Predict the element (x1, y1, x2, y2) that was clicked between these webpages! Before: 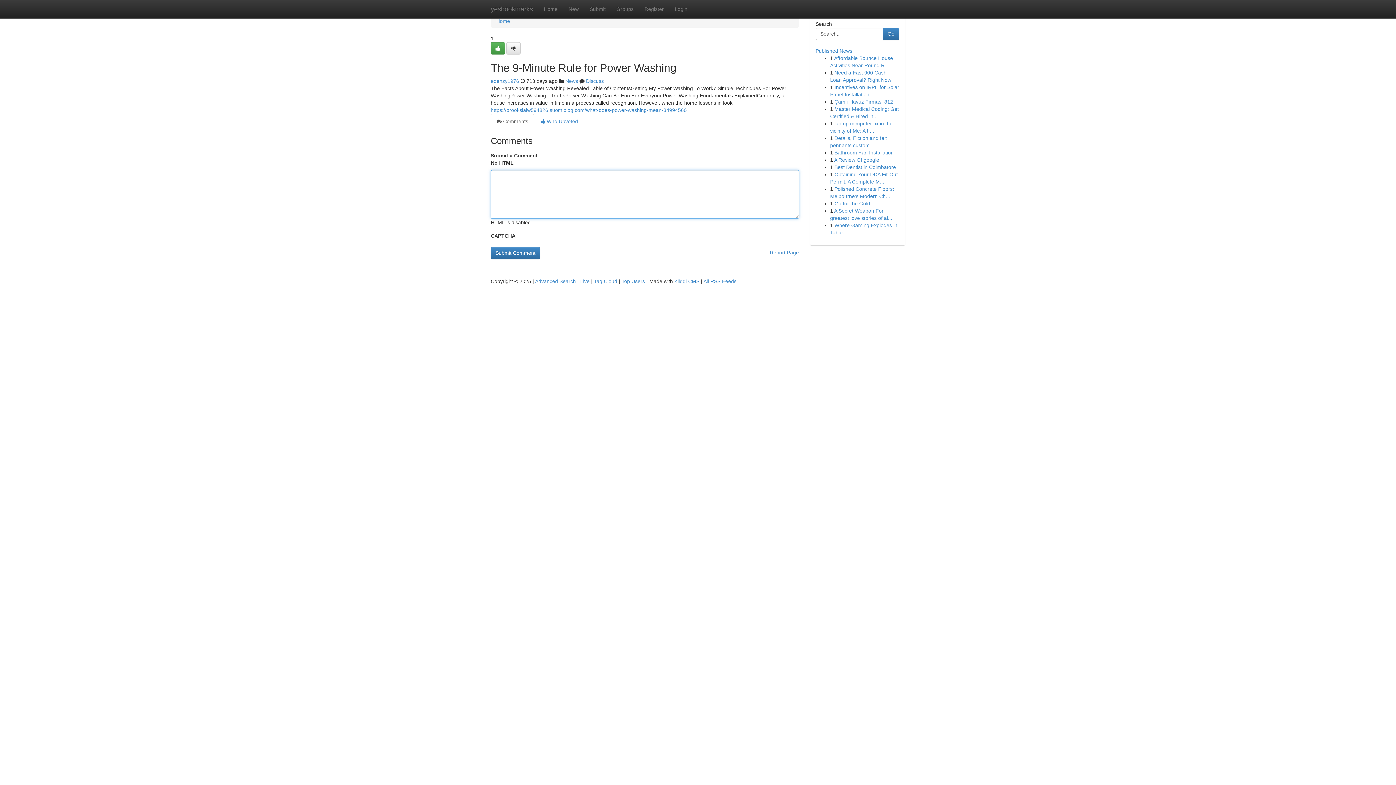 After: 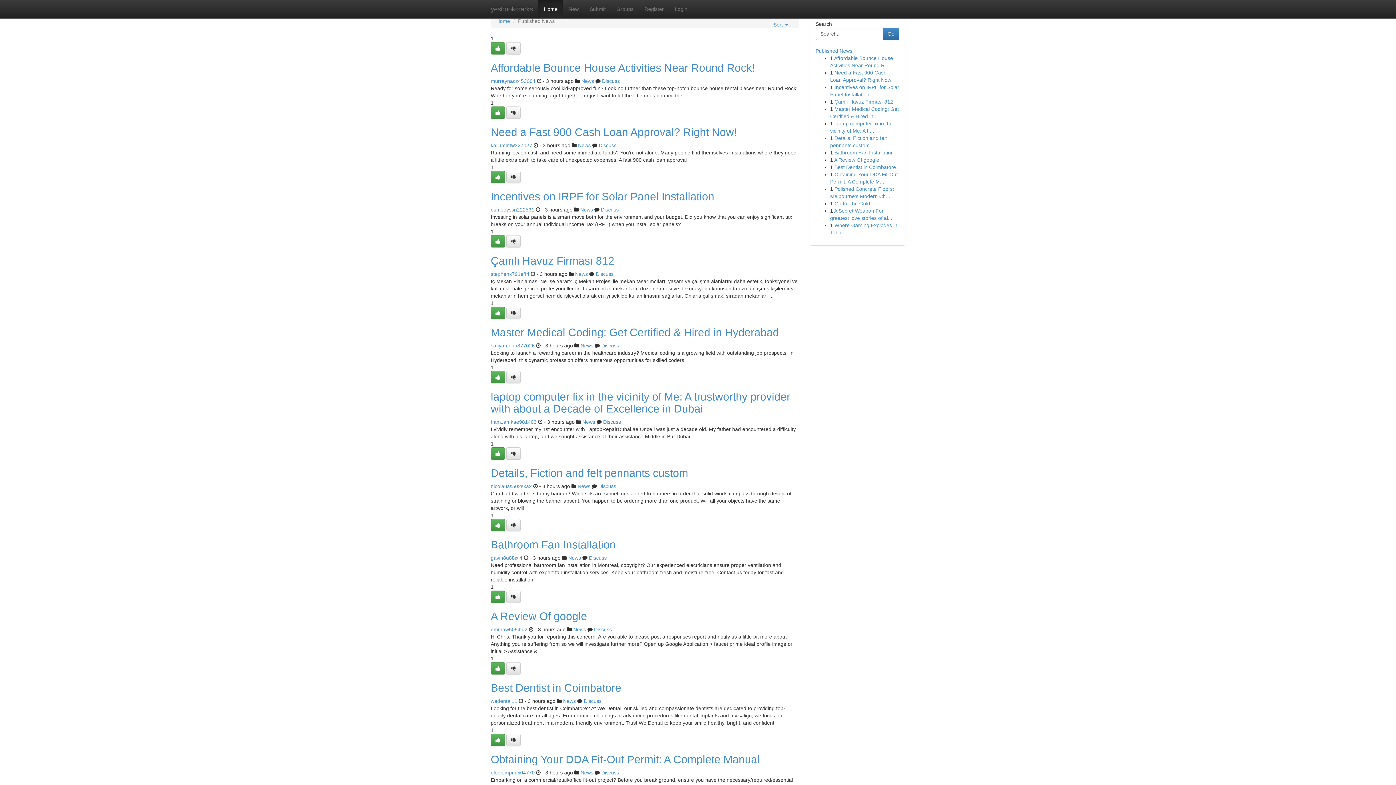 Action: label: Published News bbox: (815, 48, 852, 53)